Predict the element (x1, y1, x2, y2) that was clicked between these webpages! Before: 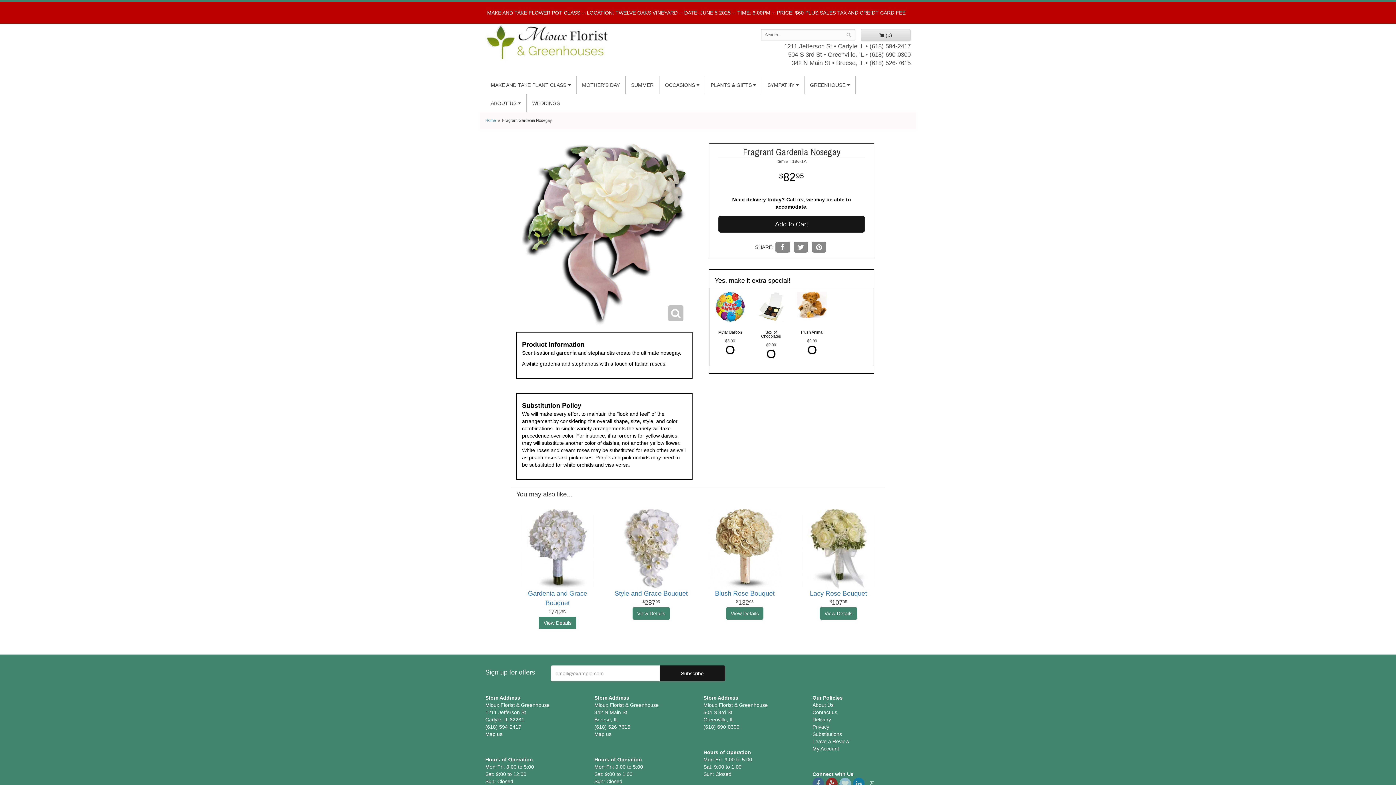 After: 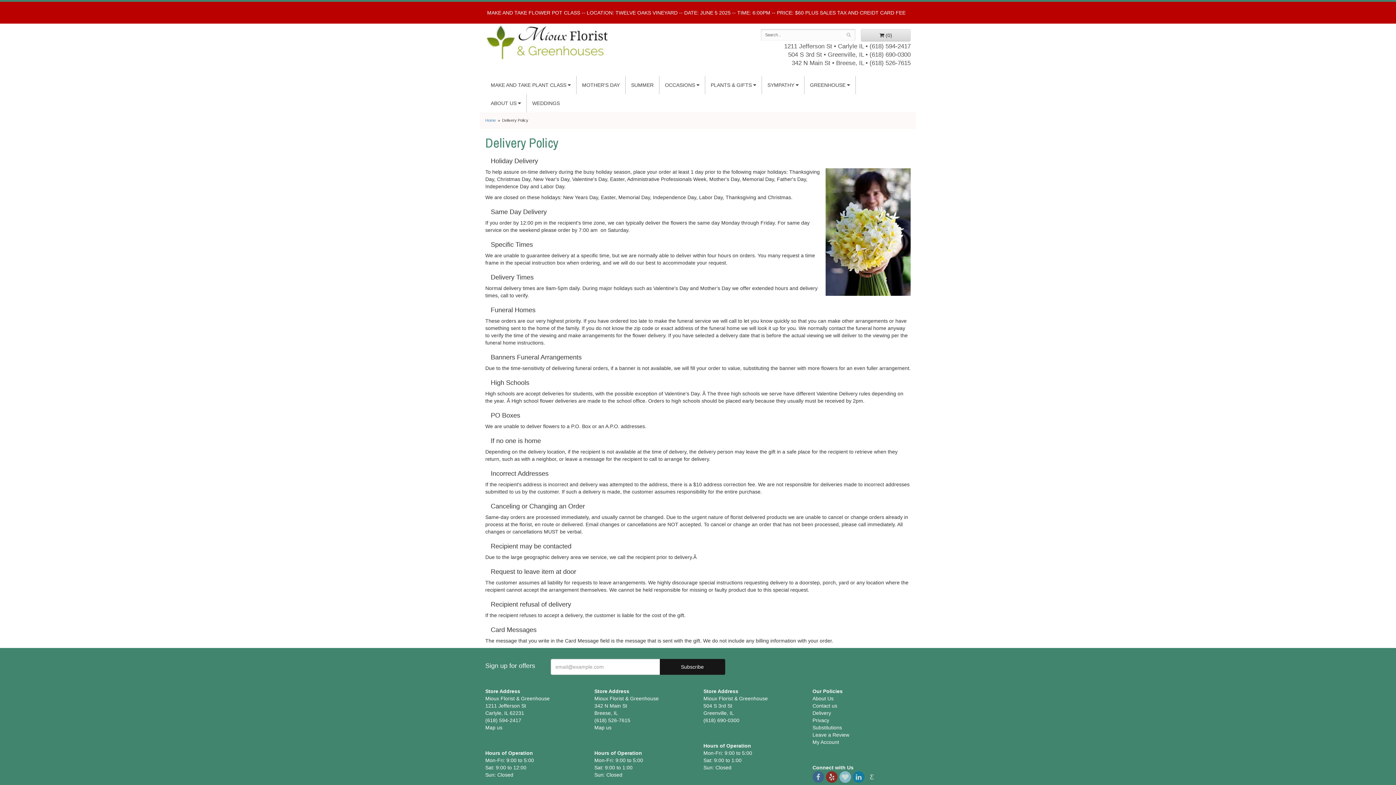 Action: bbox: (812, 717, 831, 722) label: Delivery